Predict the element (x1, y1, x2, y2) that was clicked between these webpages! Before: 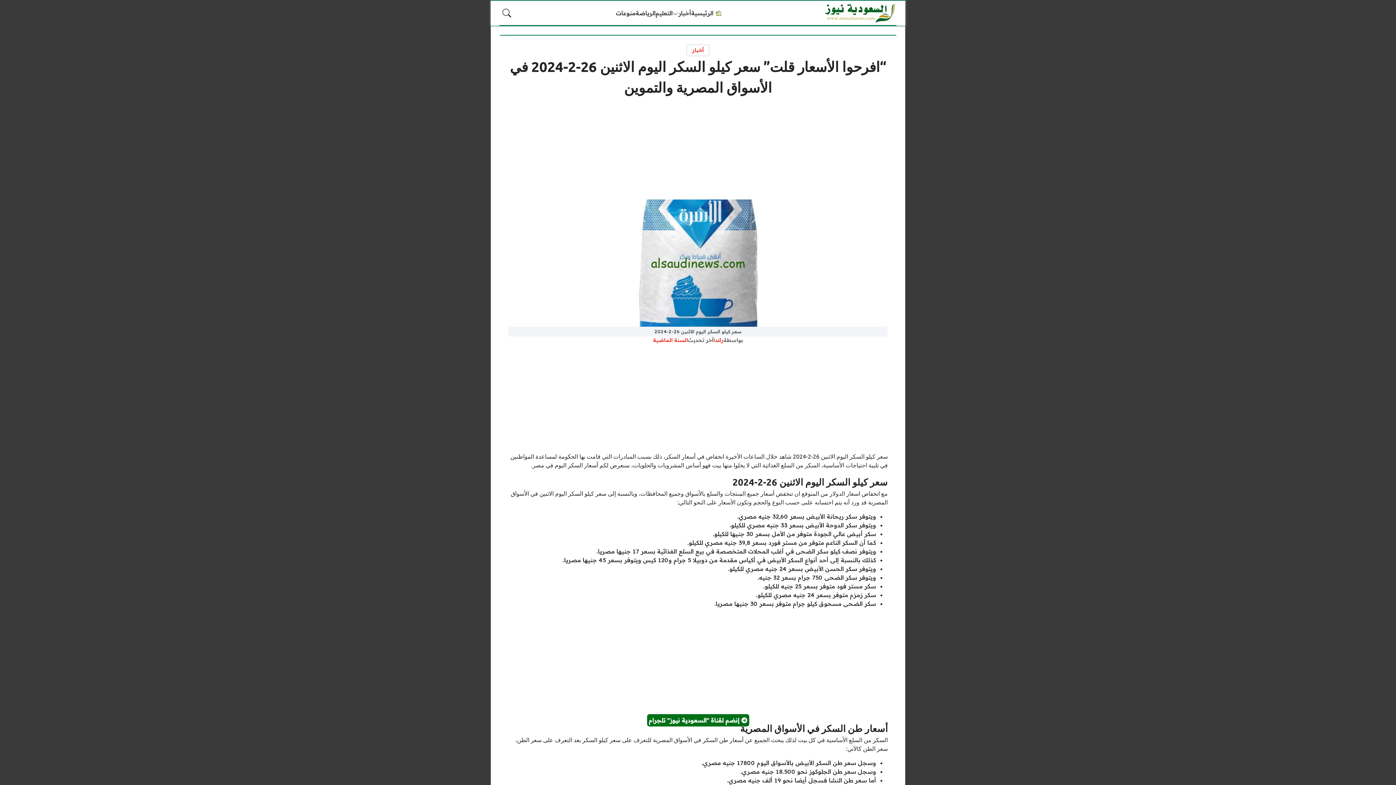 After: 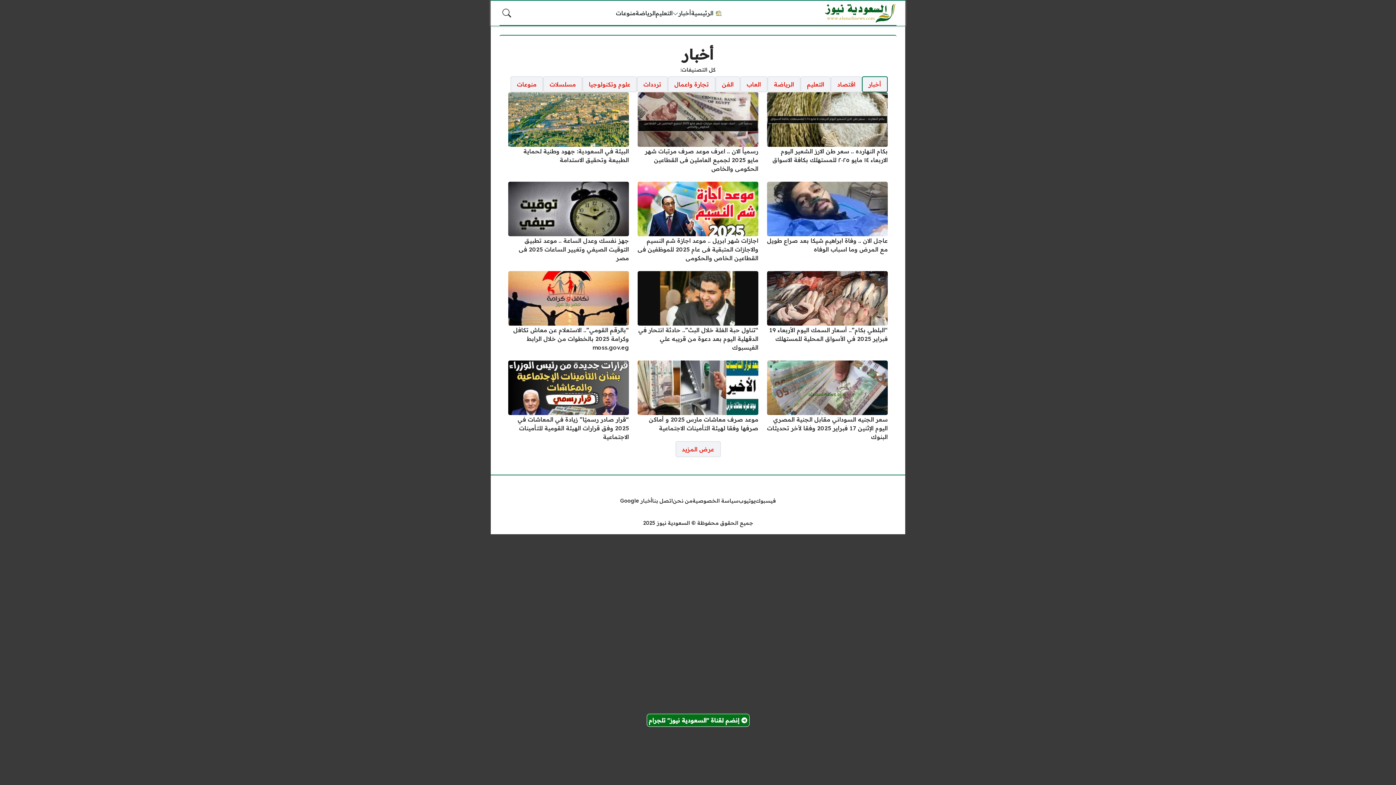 Action: bbox: (686, 44, 709, 56) label: أخبار